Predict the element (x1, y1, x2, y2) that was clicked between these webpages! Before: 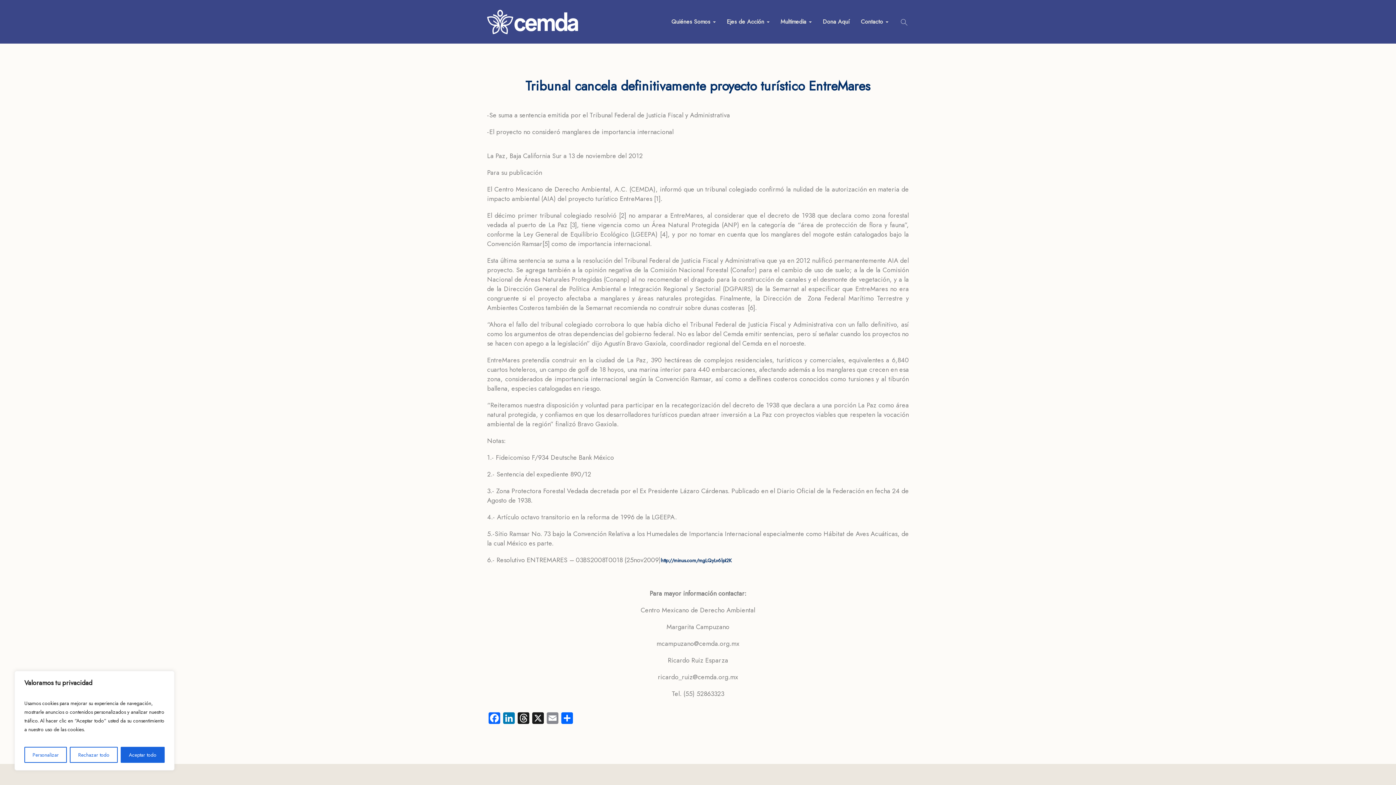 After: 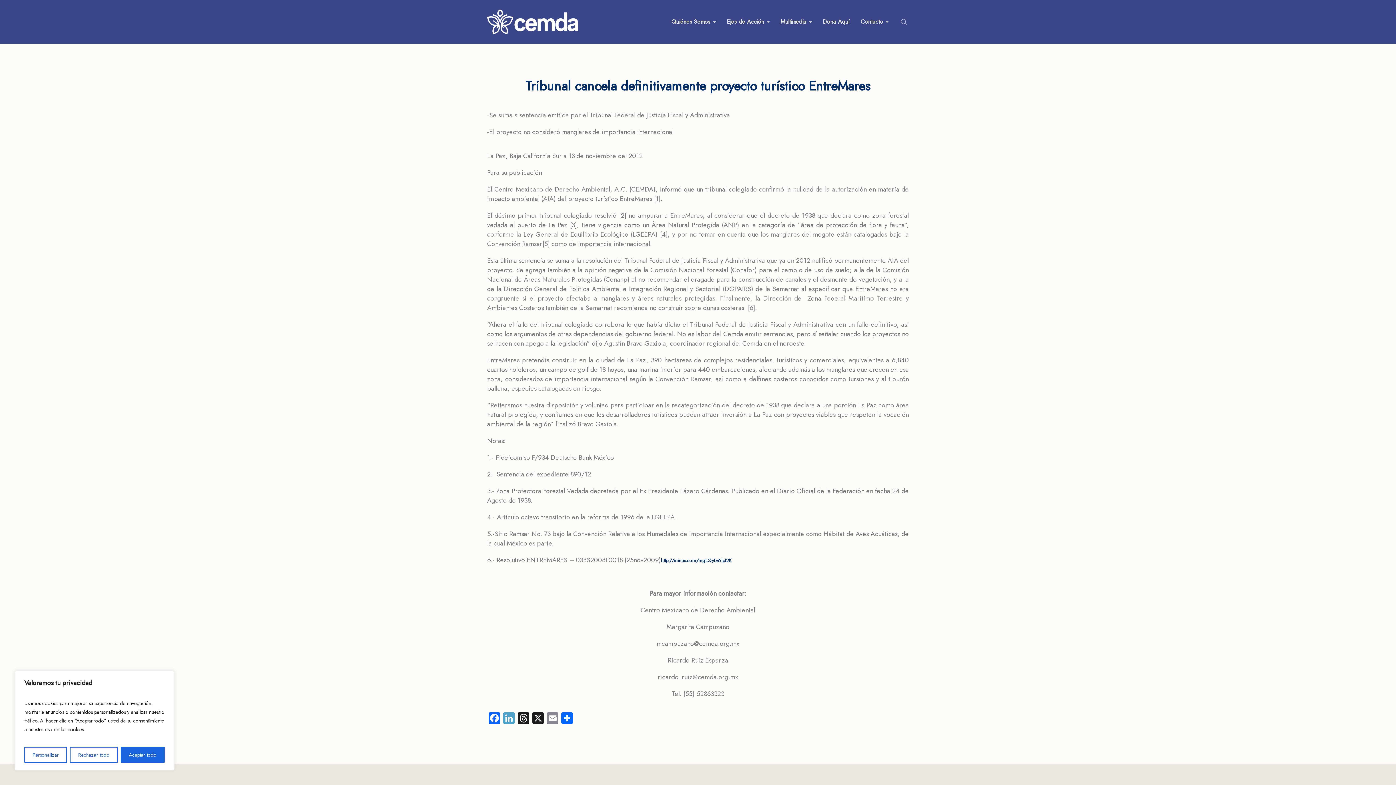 Action: bbox: (501, 712, 516, 724) label: LinkedIn